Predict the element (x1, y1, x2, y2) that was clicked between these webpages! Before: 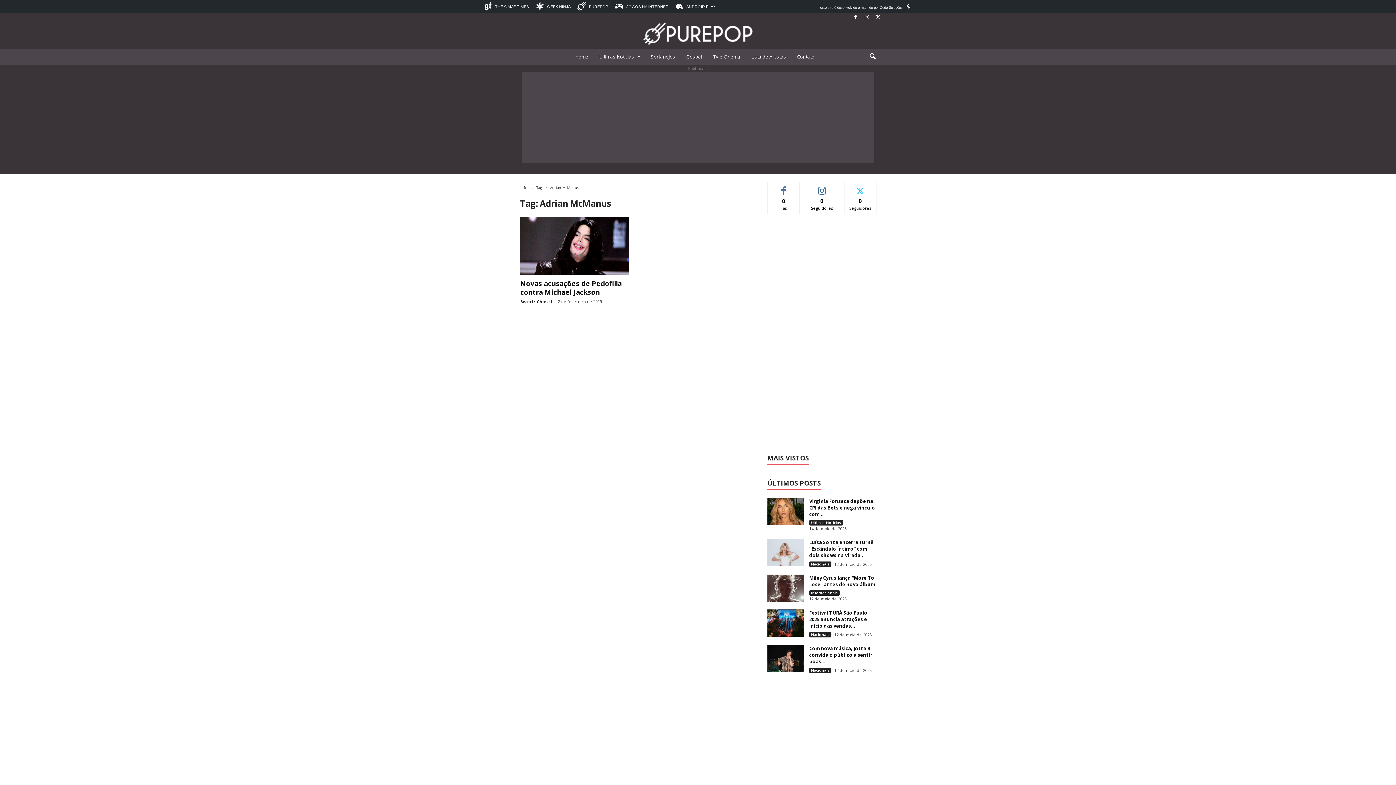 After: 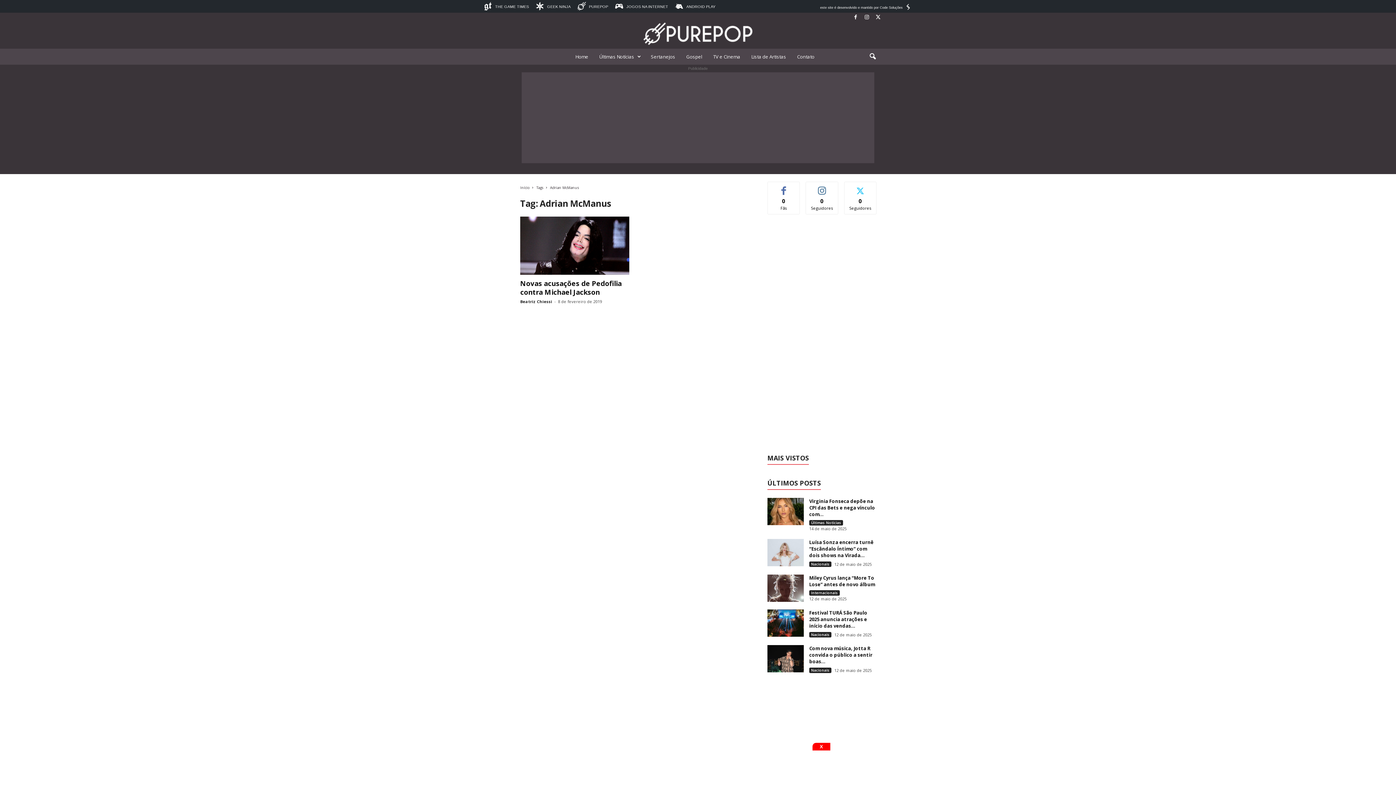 Action: bbox: (904, 5, 912, 9)